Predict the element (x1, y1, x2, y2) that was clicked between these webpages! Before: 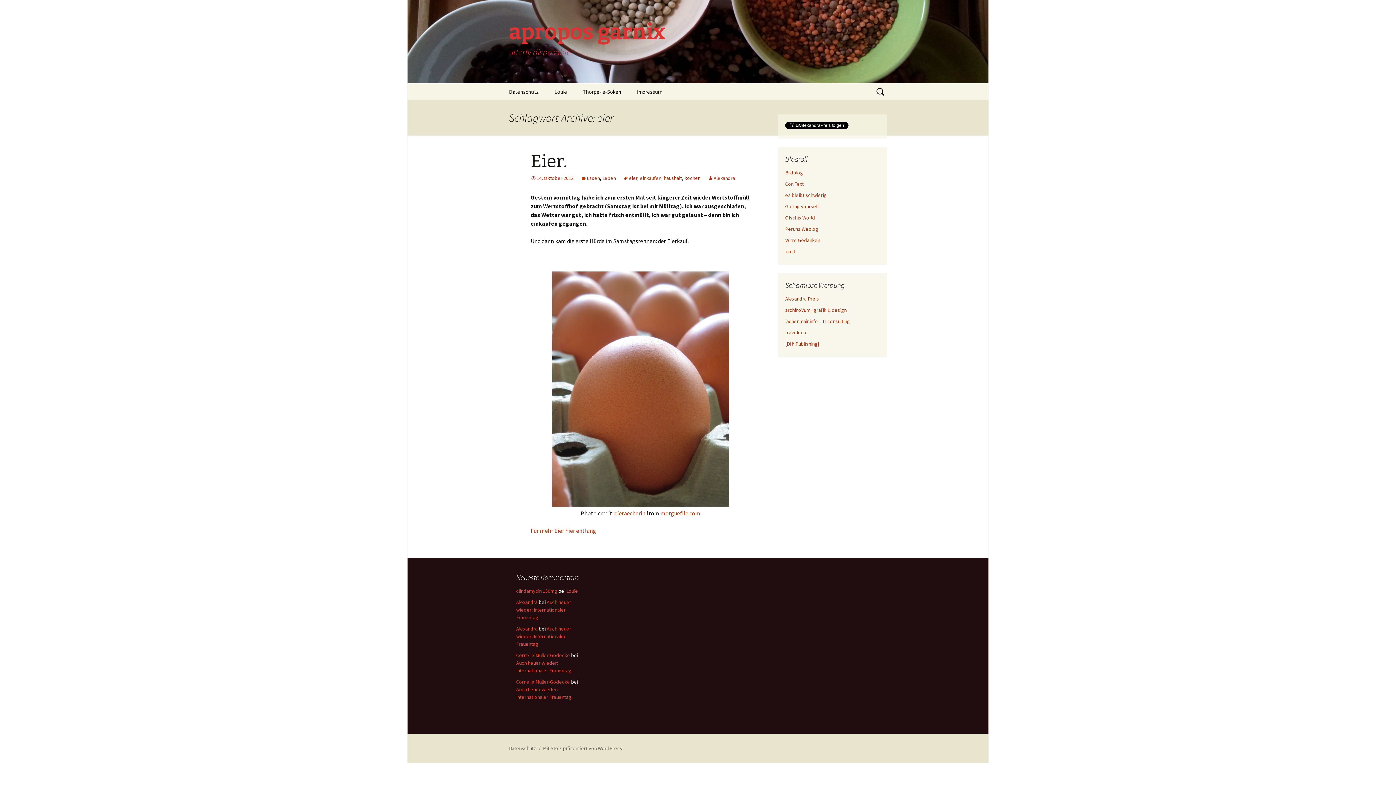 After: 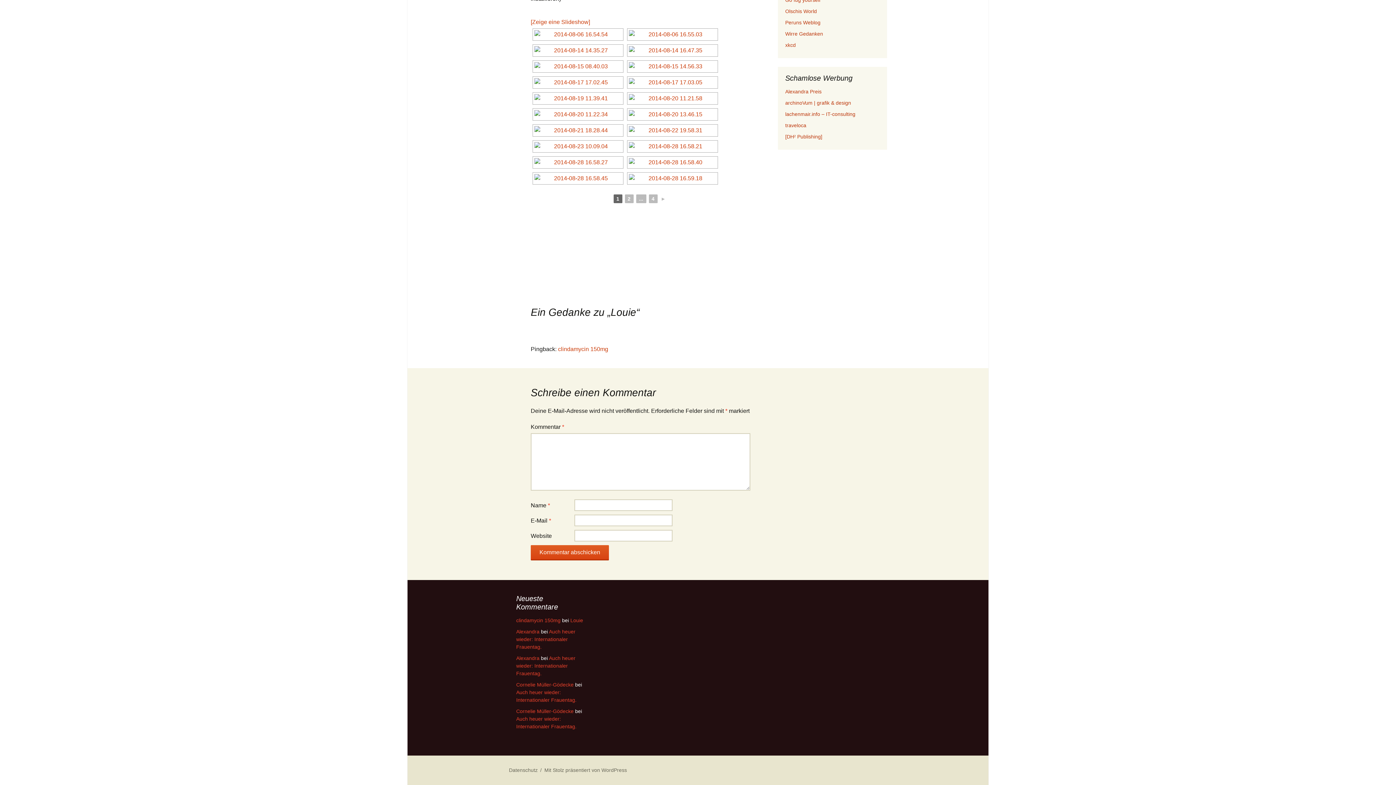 Action: label: Louie bbox: (566, 588, 578, 594)